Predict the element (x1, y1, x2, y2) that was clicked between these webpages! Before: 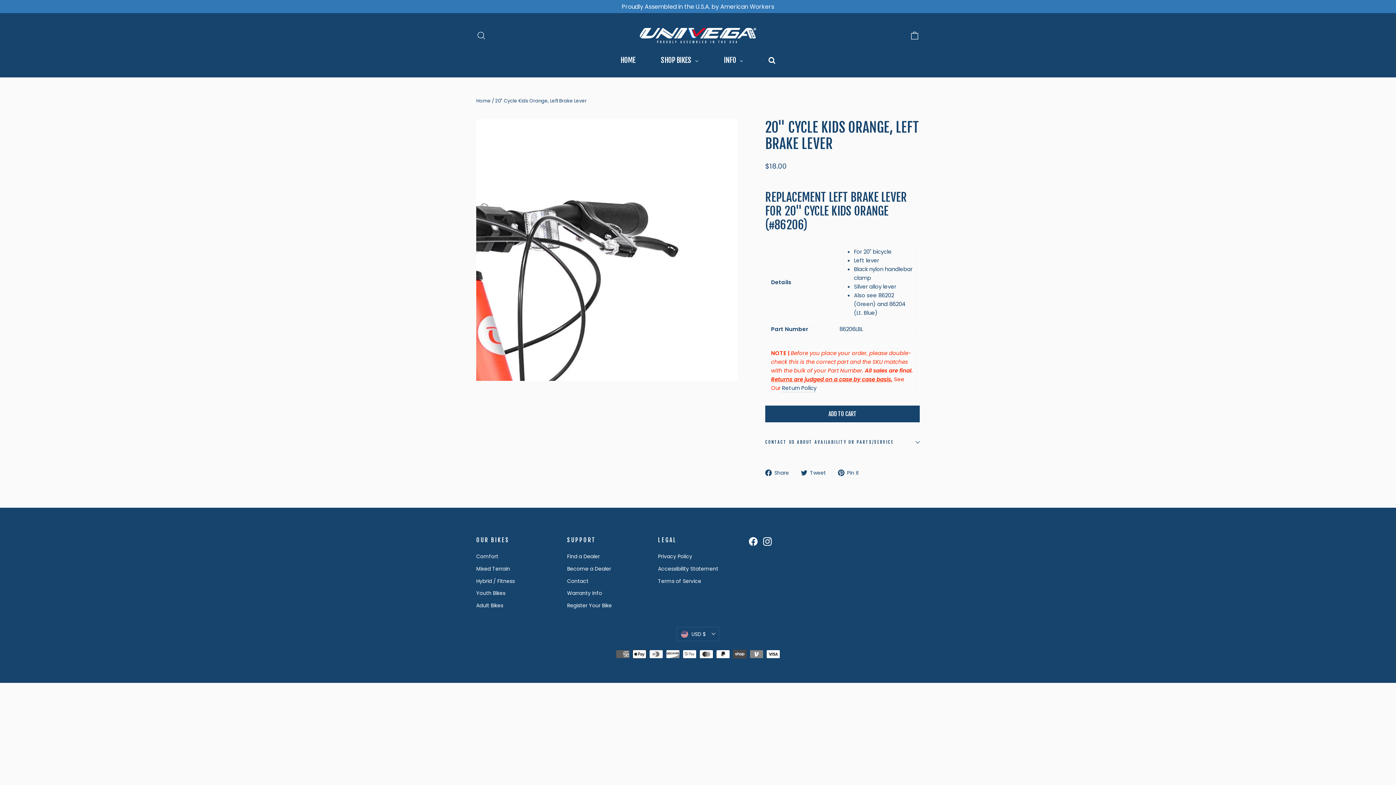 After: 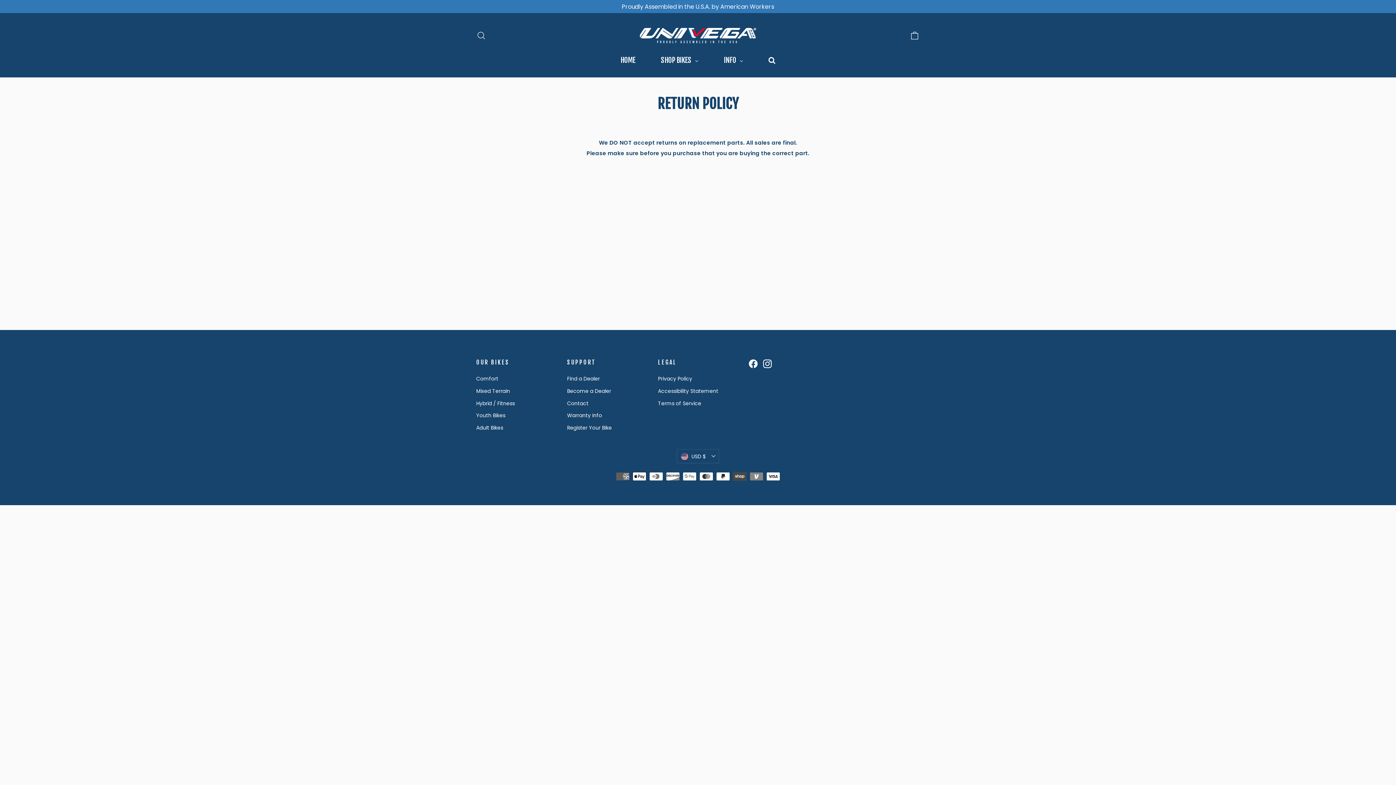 Action: bbox: (782, 384, 816, 392) label: Return Policy